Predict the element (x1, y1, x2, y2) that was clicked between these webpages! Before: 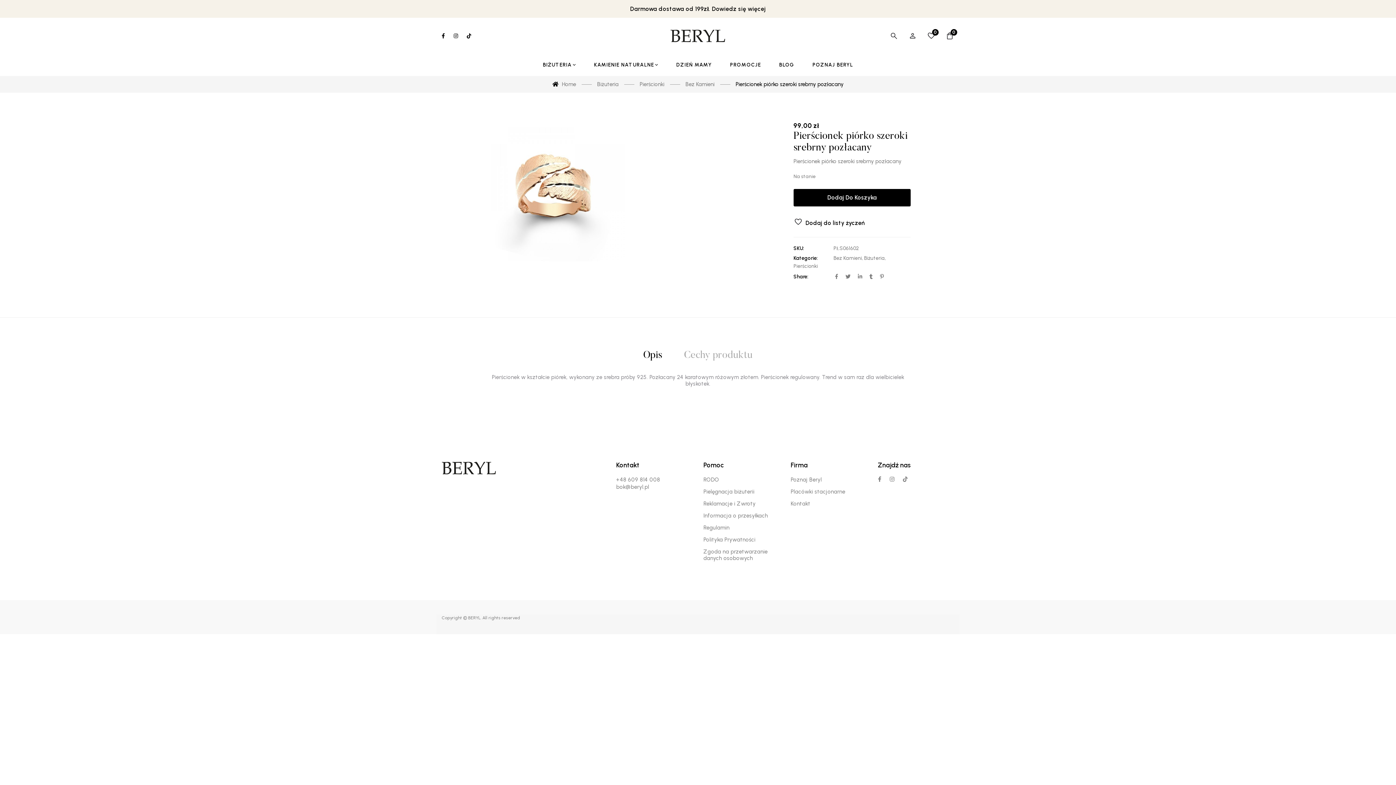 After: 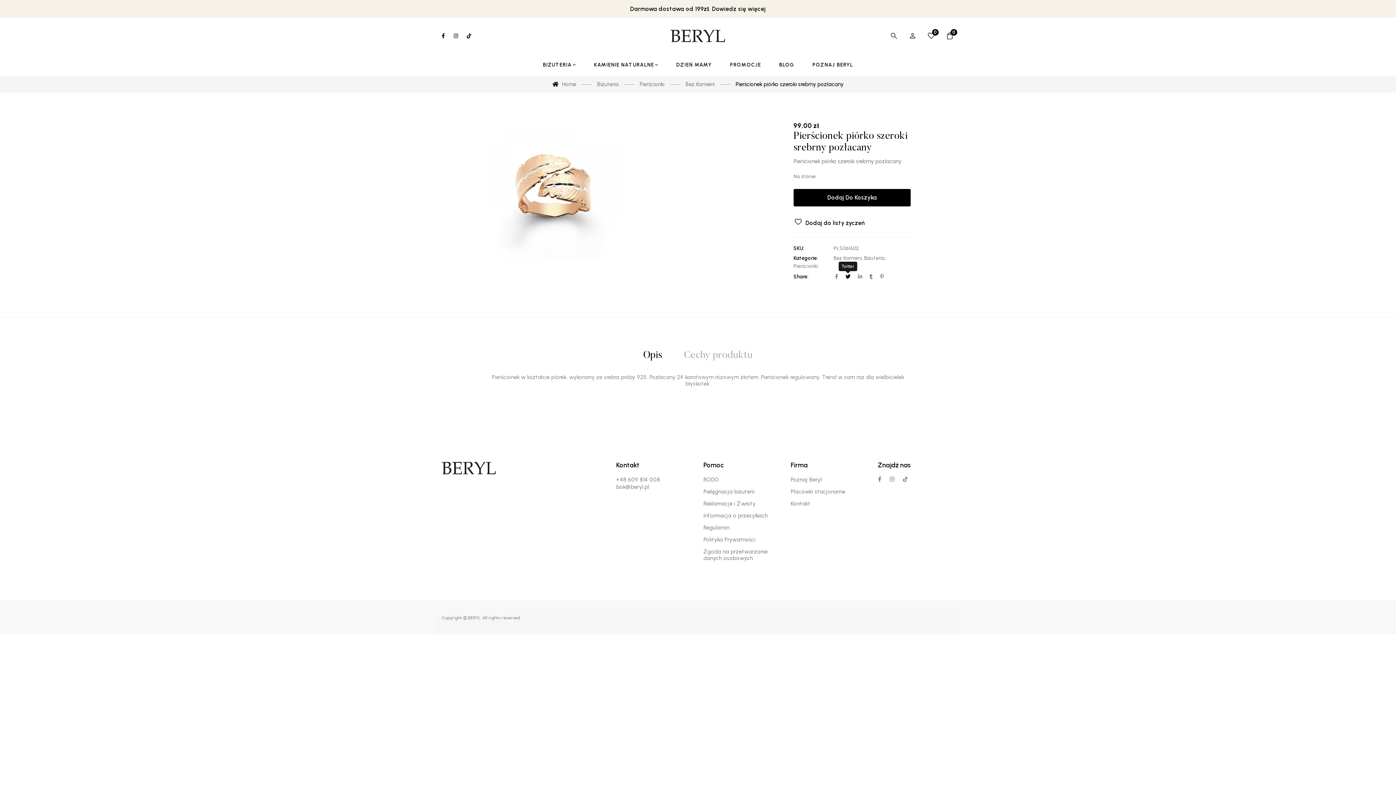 Action: bbox: (845, 273, 850, 280)